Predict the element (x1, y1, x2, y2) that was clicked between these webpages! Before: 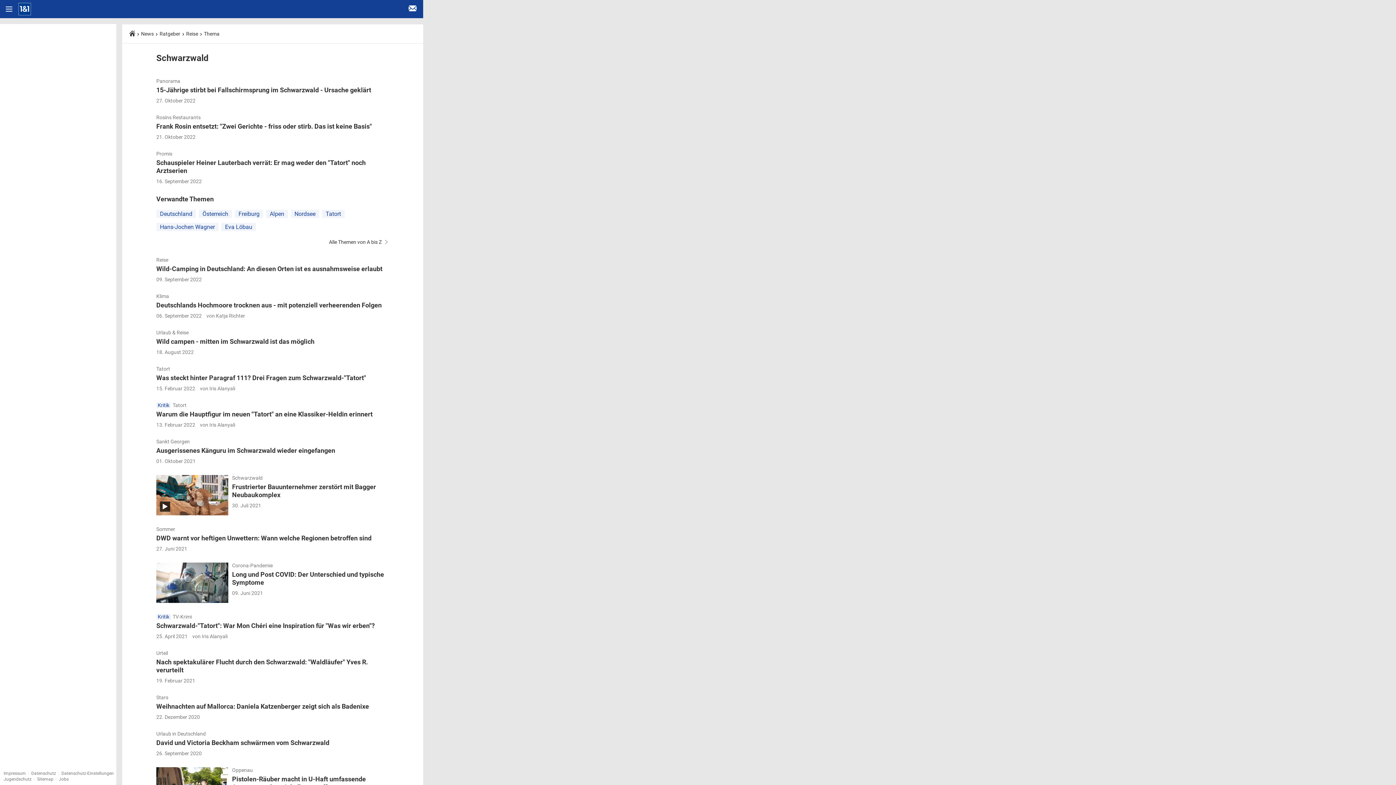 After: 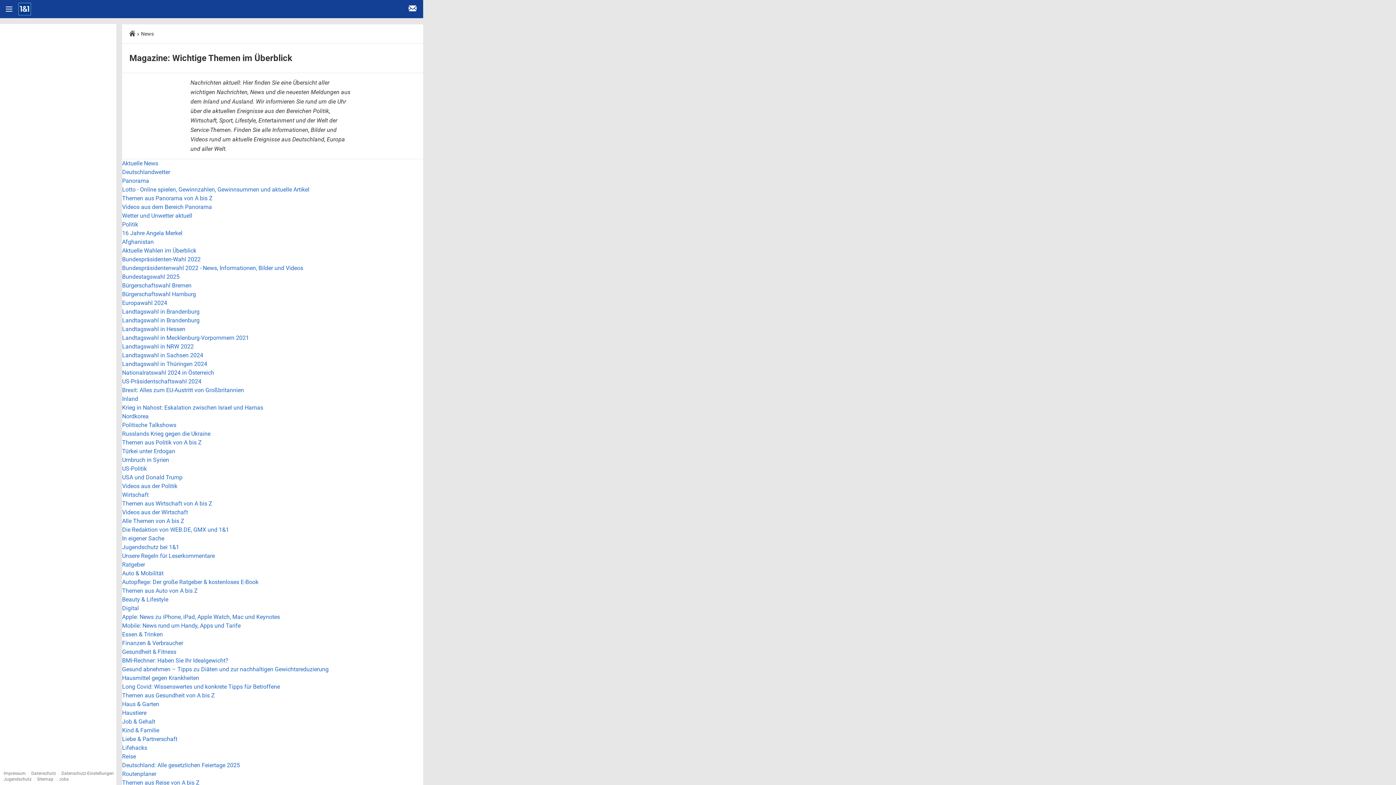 Action: label: Sitemap bbox: (37, 777, 53, 782)